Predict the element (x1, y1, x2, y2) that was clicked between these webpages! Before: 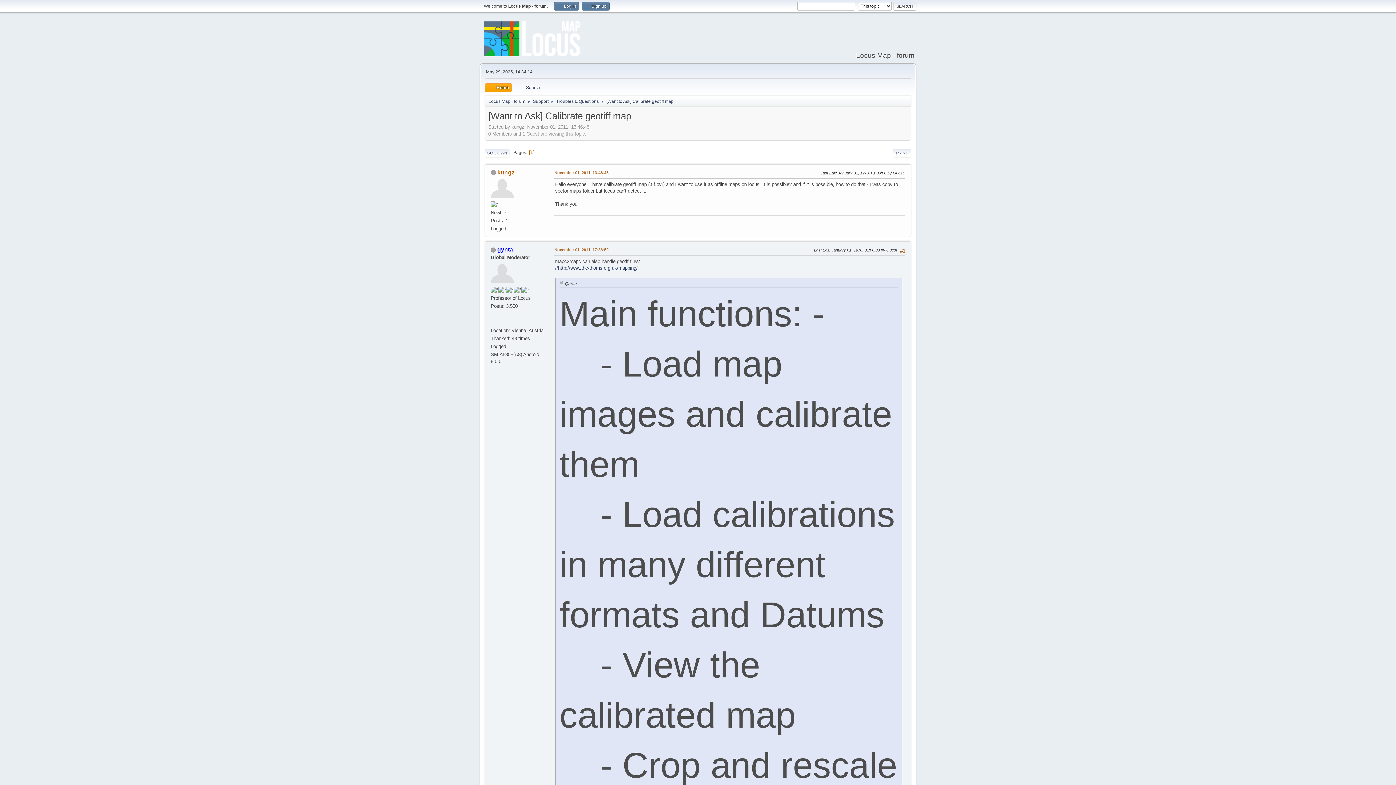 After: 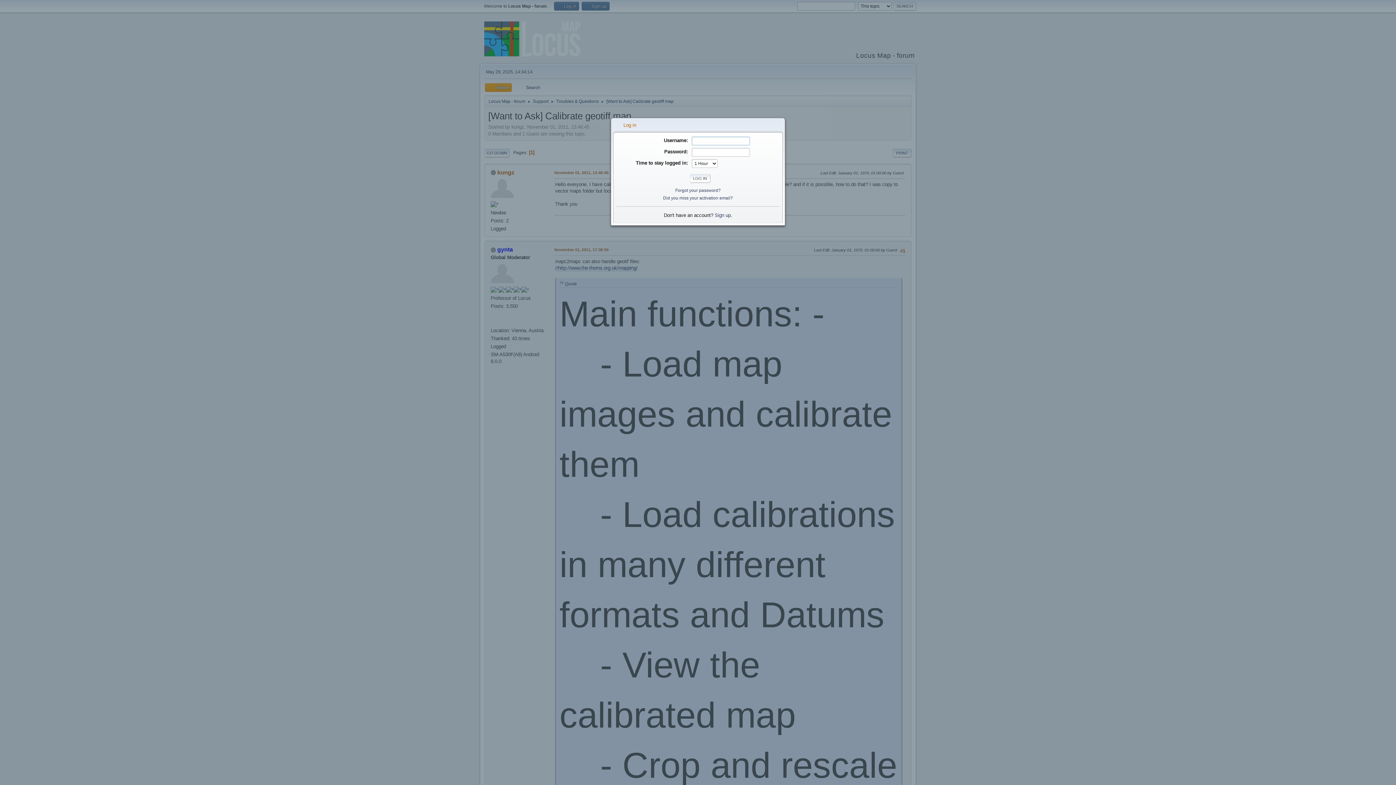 Action: label:  Log in bbox: (554, 1, 579, 10)